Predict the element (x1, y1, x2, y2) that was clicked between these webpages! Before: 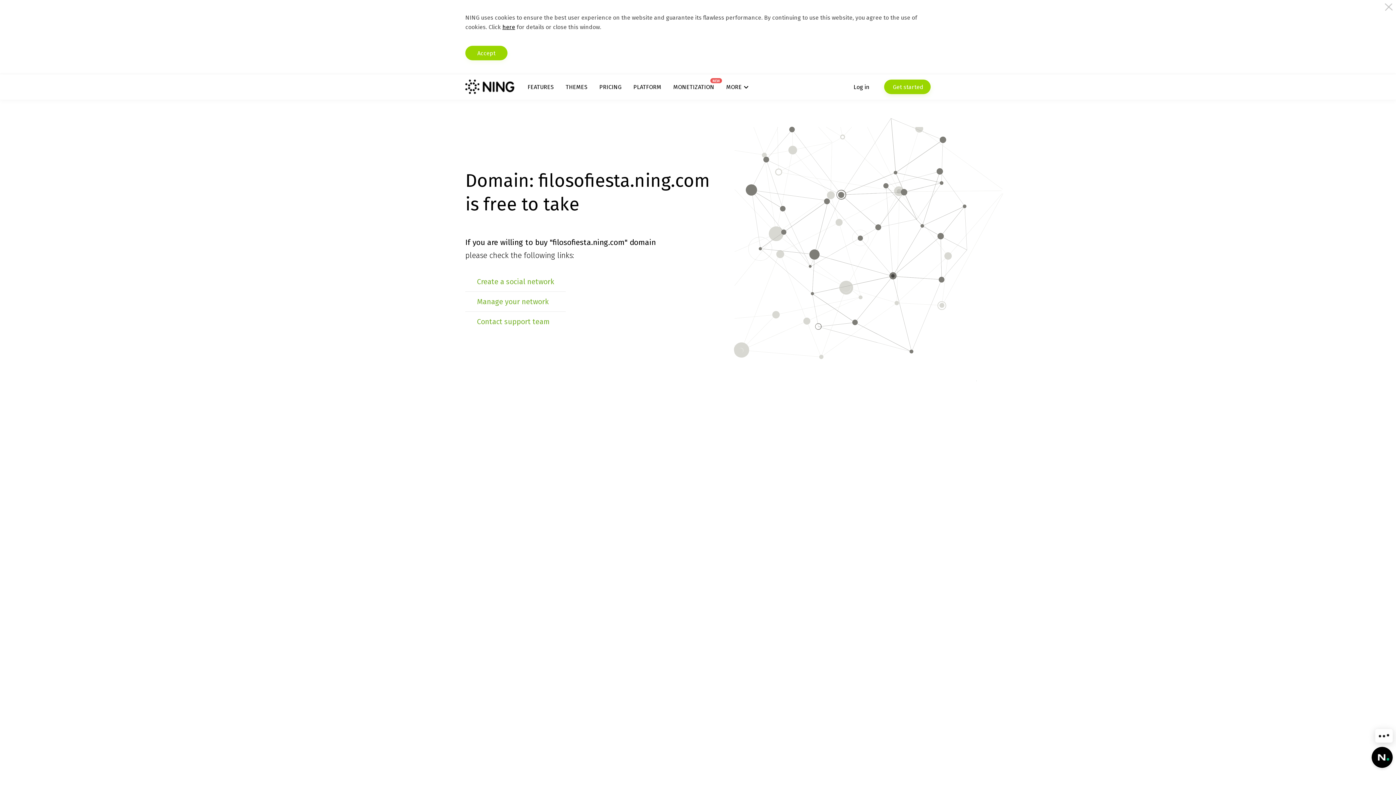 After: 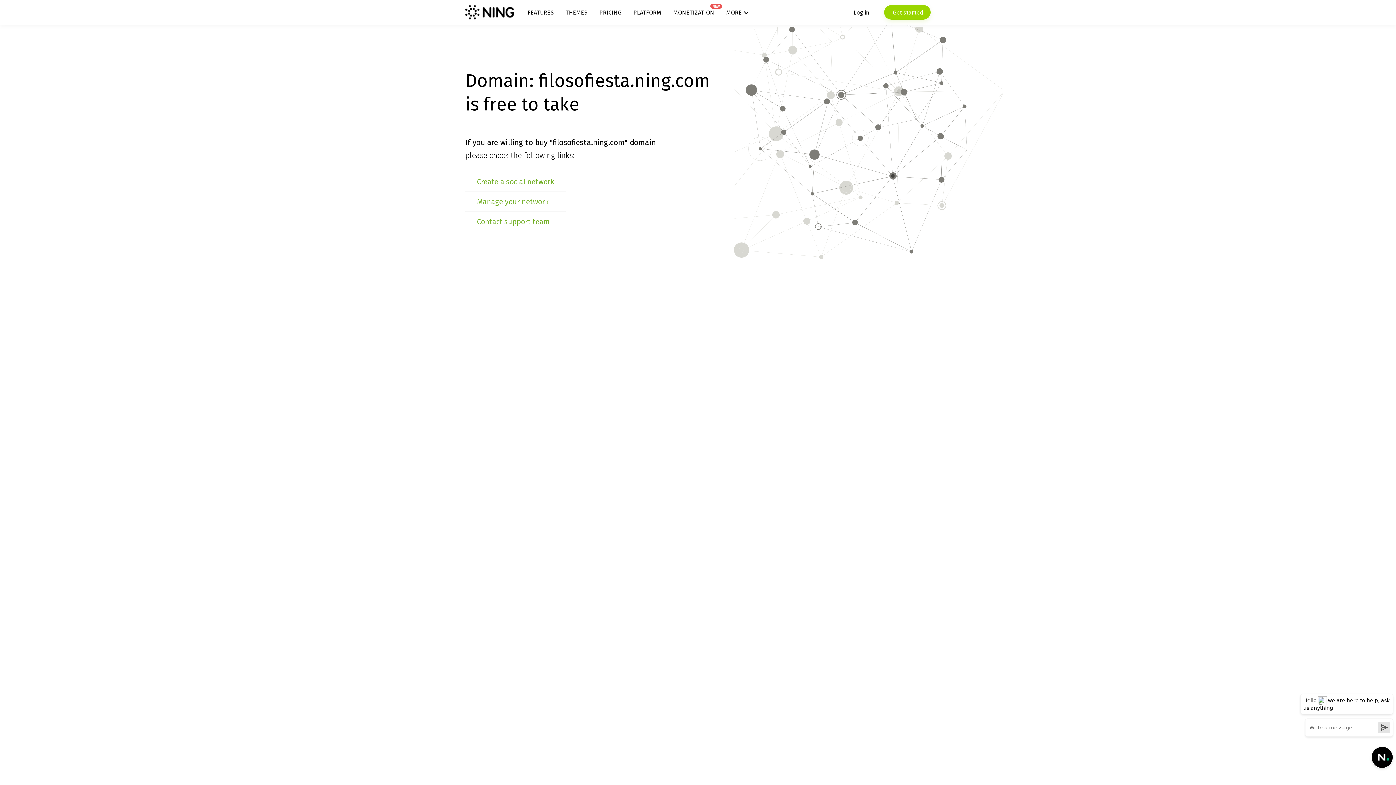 Action: bbox: (465, 45, 507, 60) label: Accept